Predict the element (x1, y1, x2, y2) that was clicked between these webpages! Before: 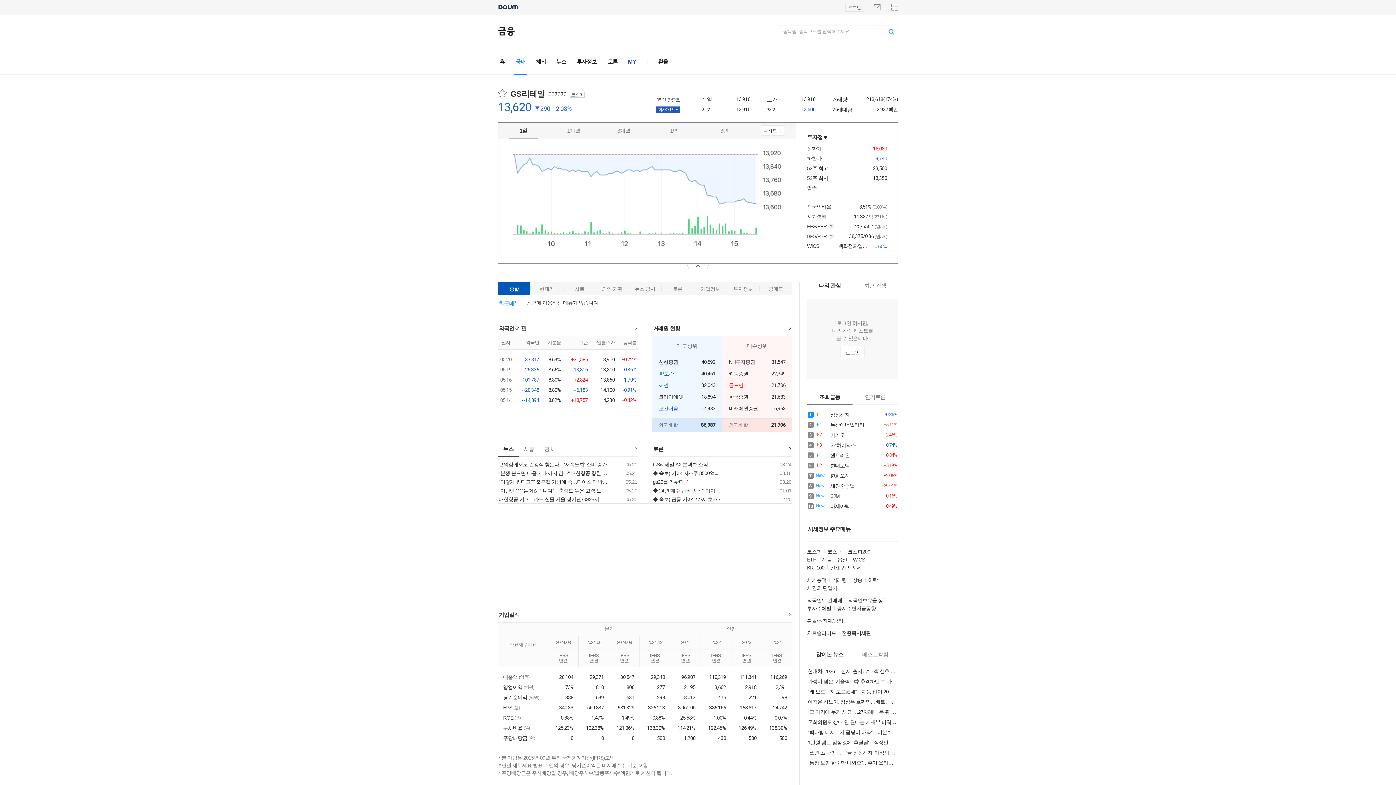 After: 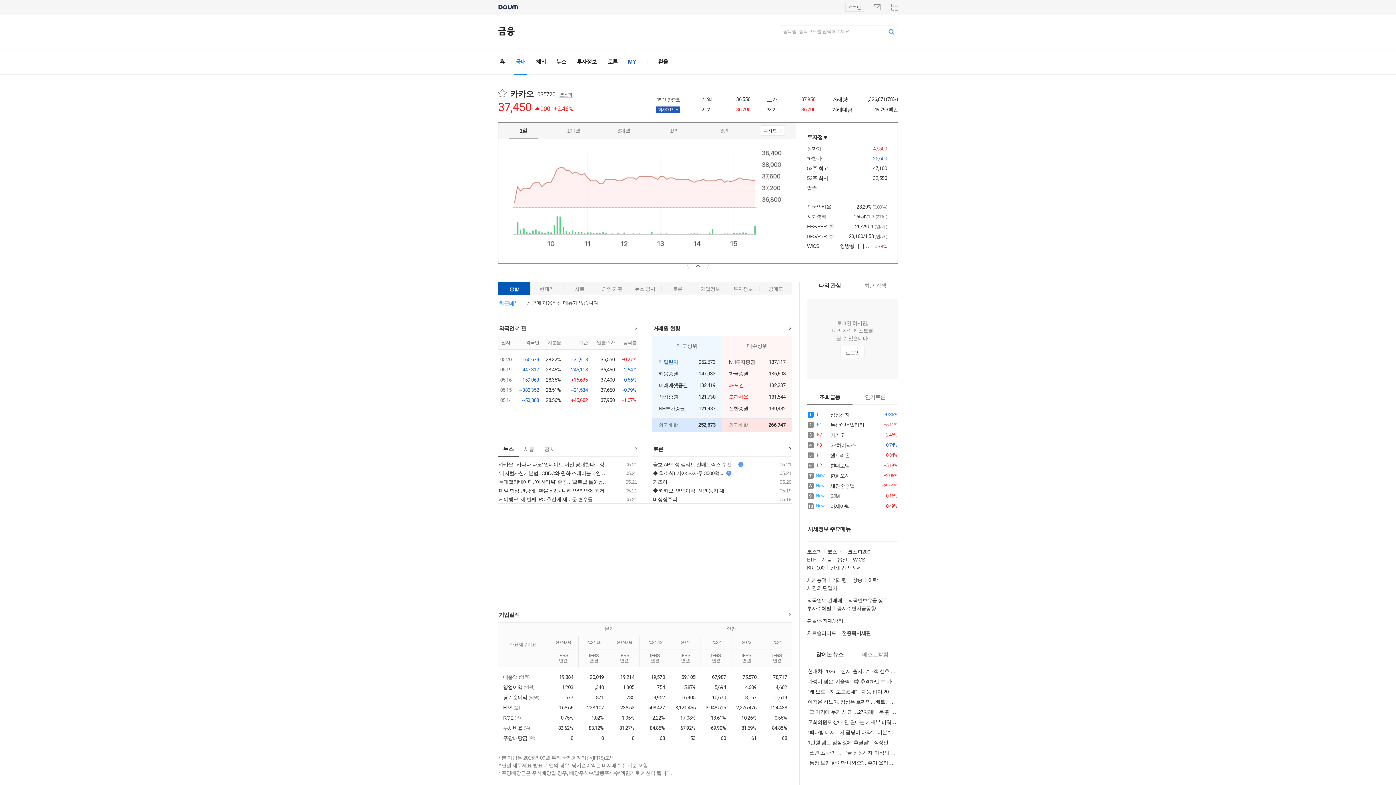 Action: label: 3

↑7

카카오 bbox: (808, 432, 873, 438)